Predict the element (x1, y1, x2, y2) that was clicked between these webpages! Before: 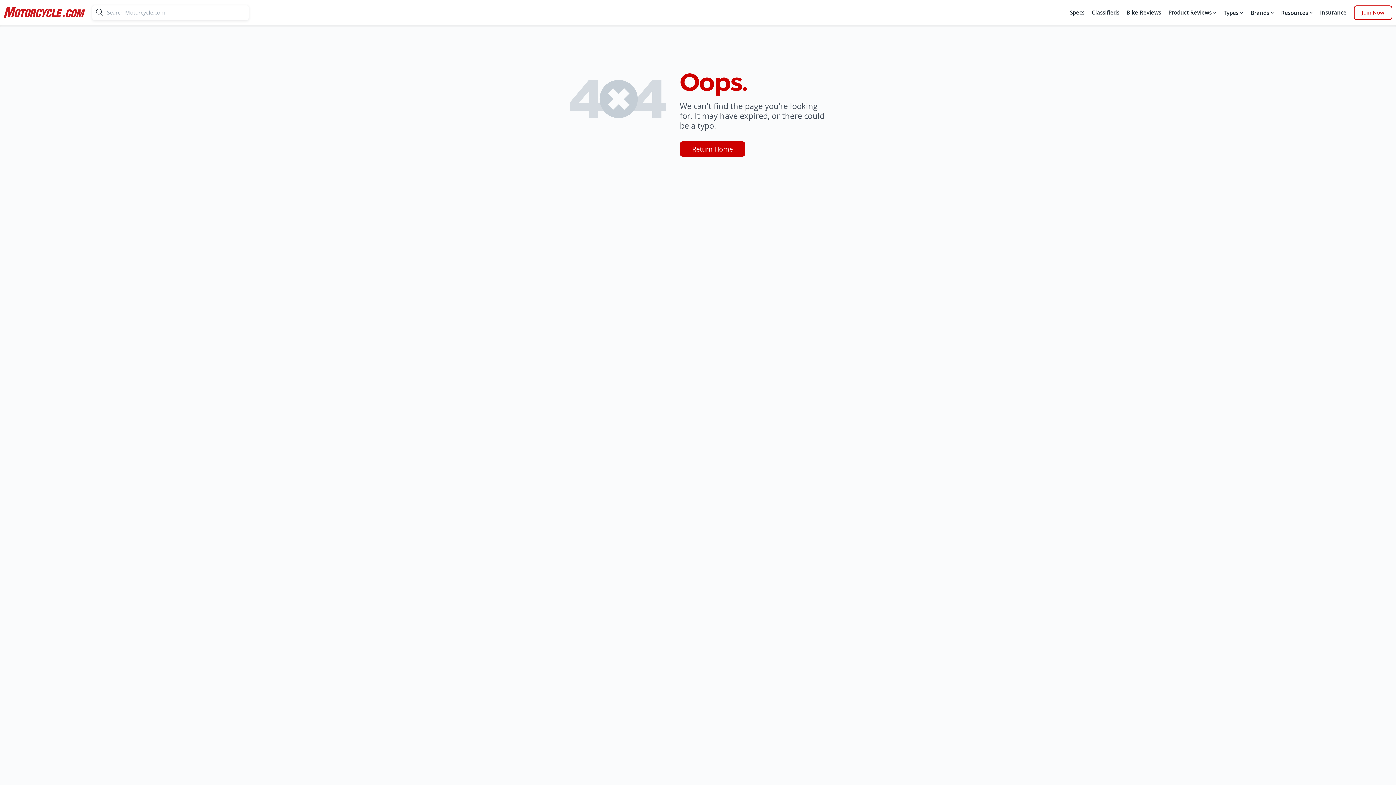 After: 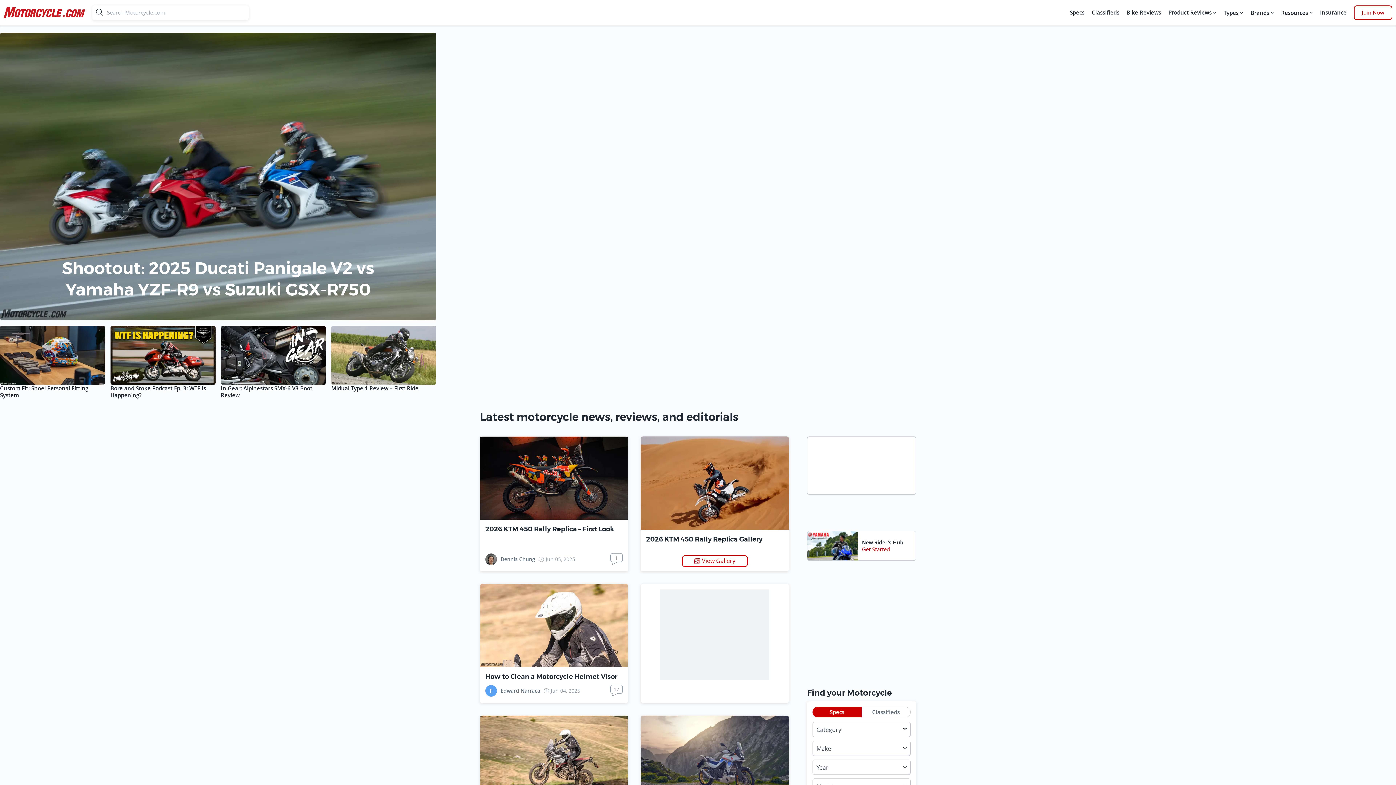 Action: bbox: (3, 3, 85, 21) label: motorcycle